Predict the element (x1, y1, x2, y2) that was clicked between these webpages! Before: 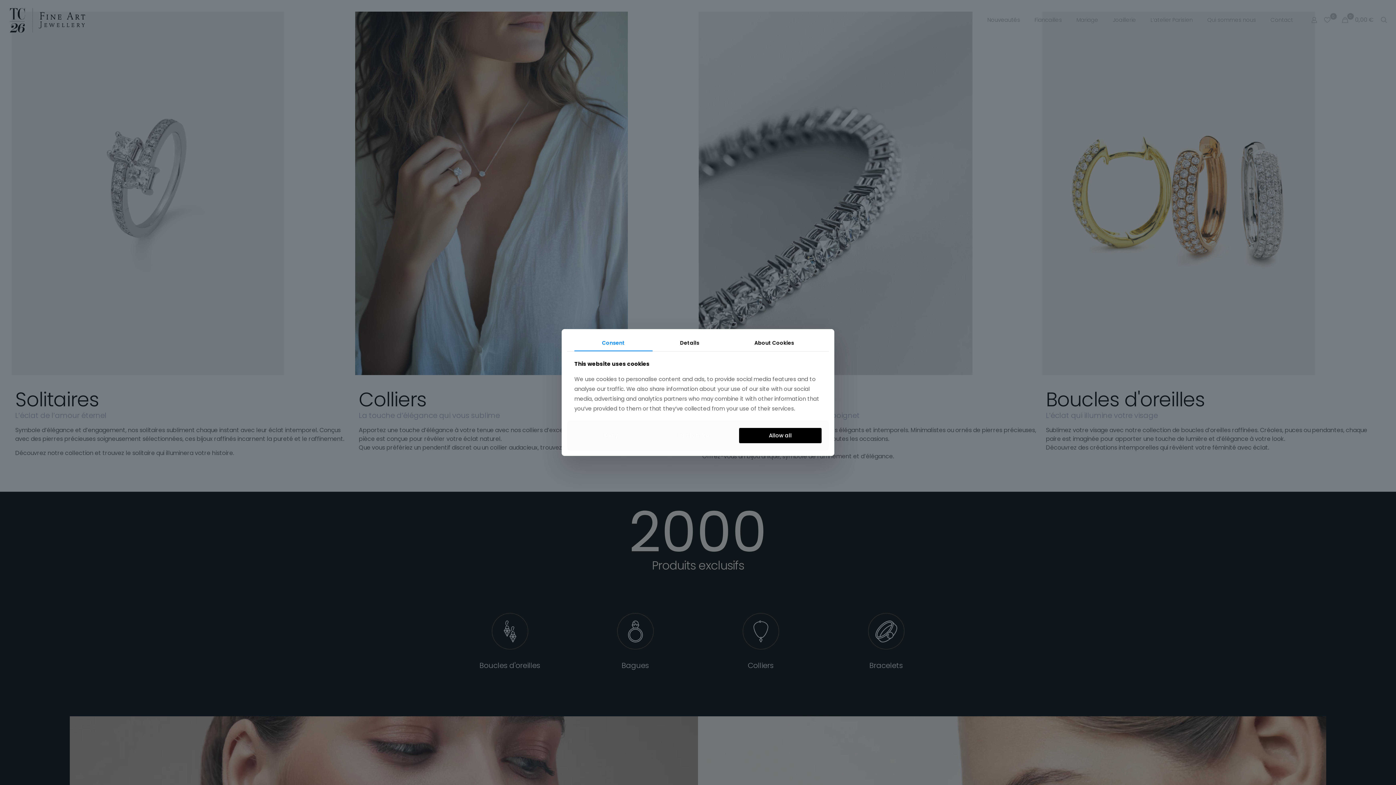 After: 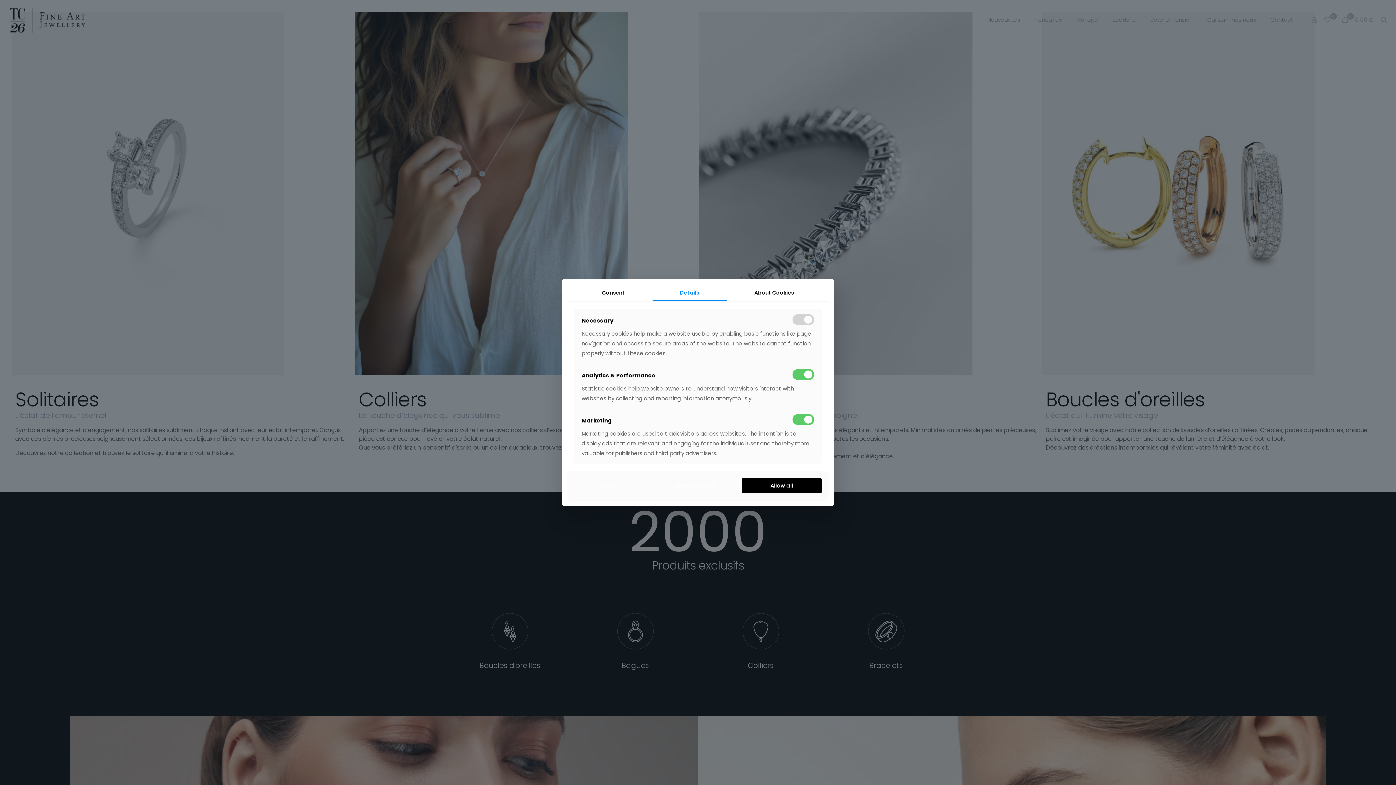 Action: bbox: (648, 428, 739, 443) label: Customize